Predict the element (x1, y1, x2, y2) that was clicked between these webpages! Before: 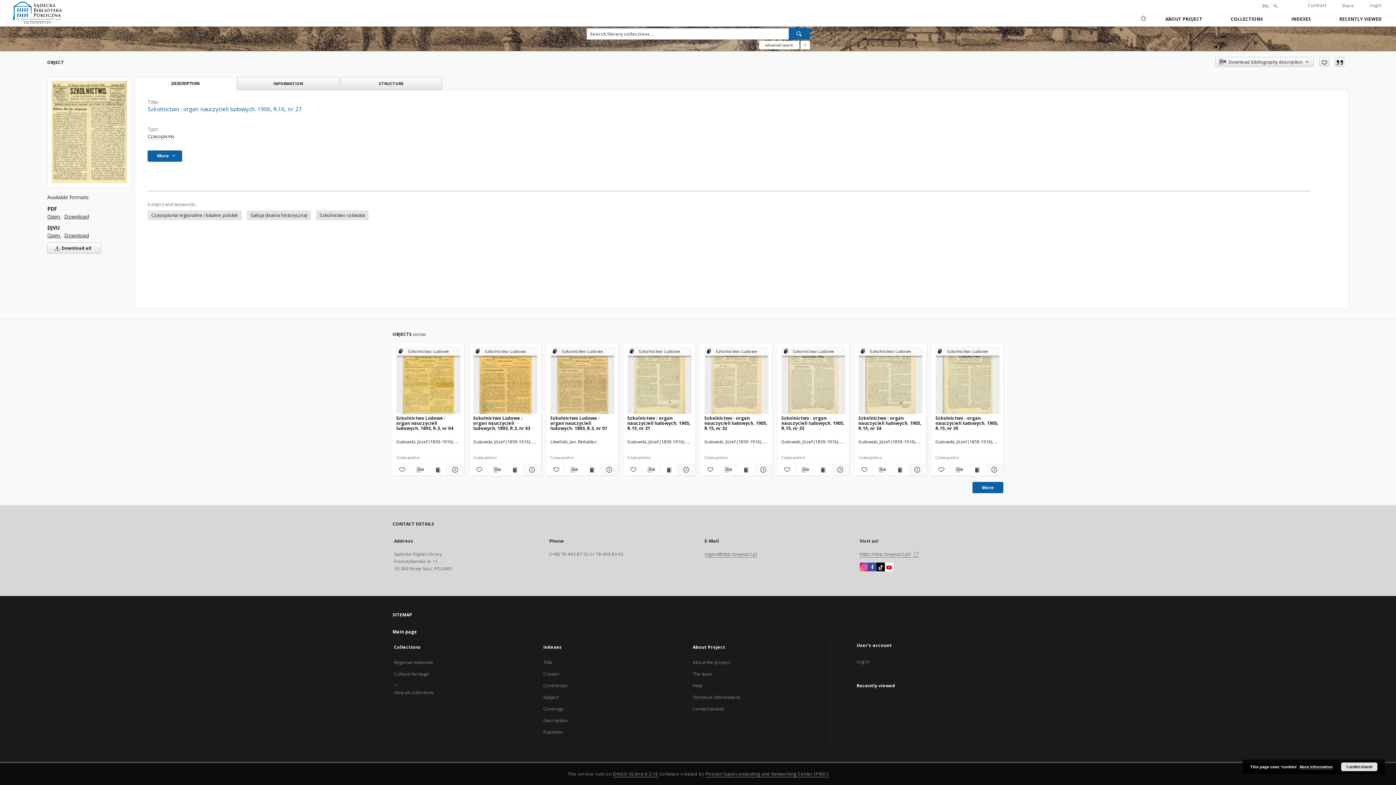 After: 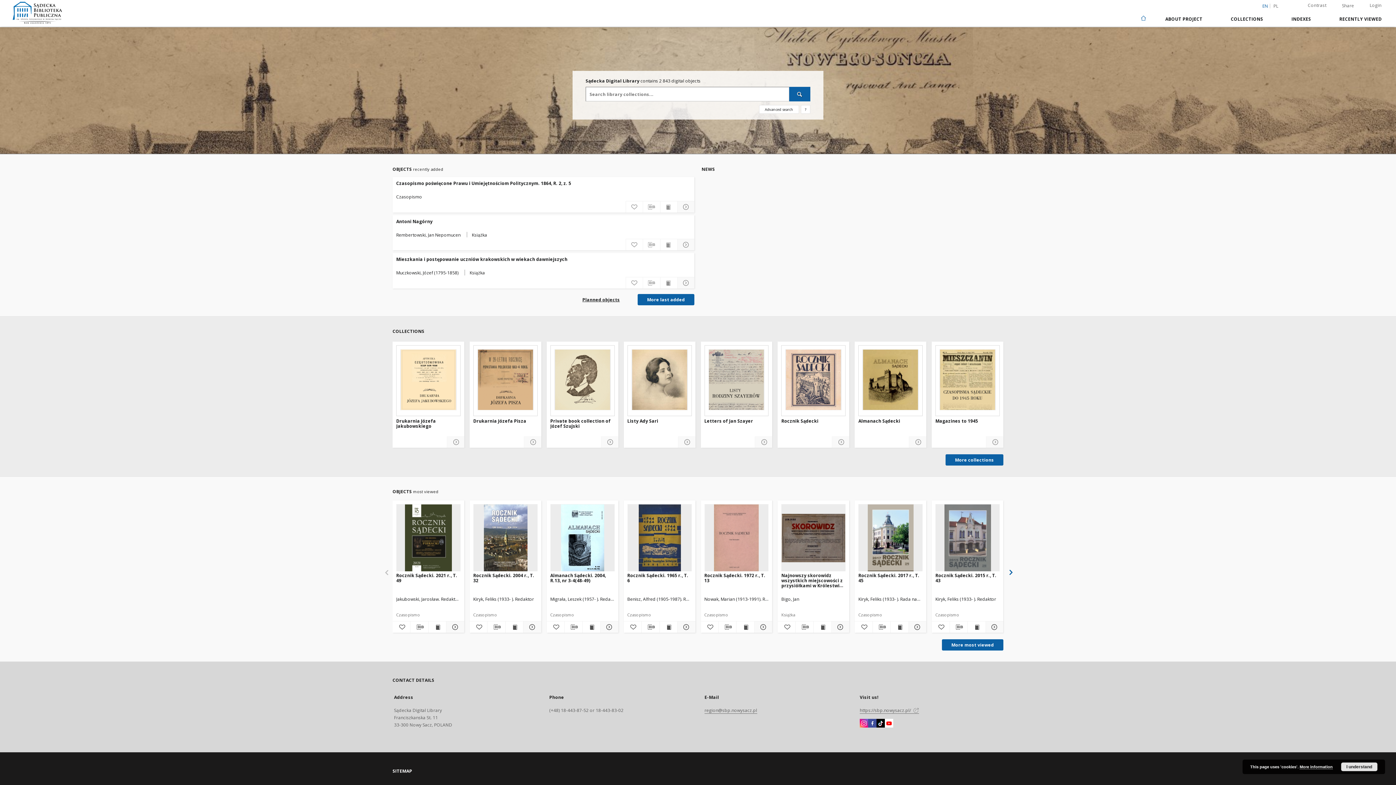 Action: bbox: (12, 1, 62, 23)